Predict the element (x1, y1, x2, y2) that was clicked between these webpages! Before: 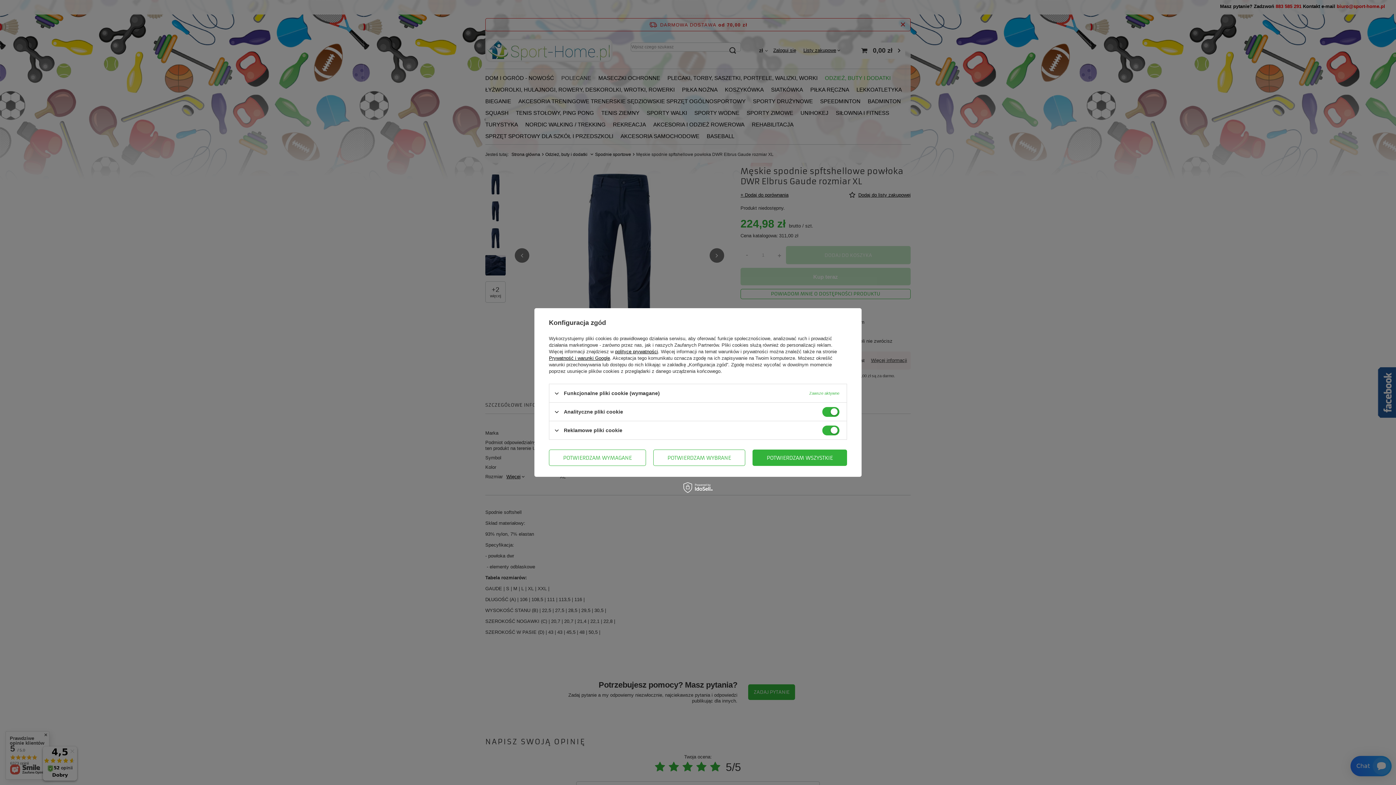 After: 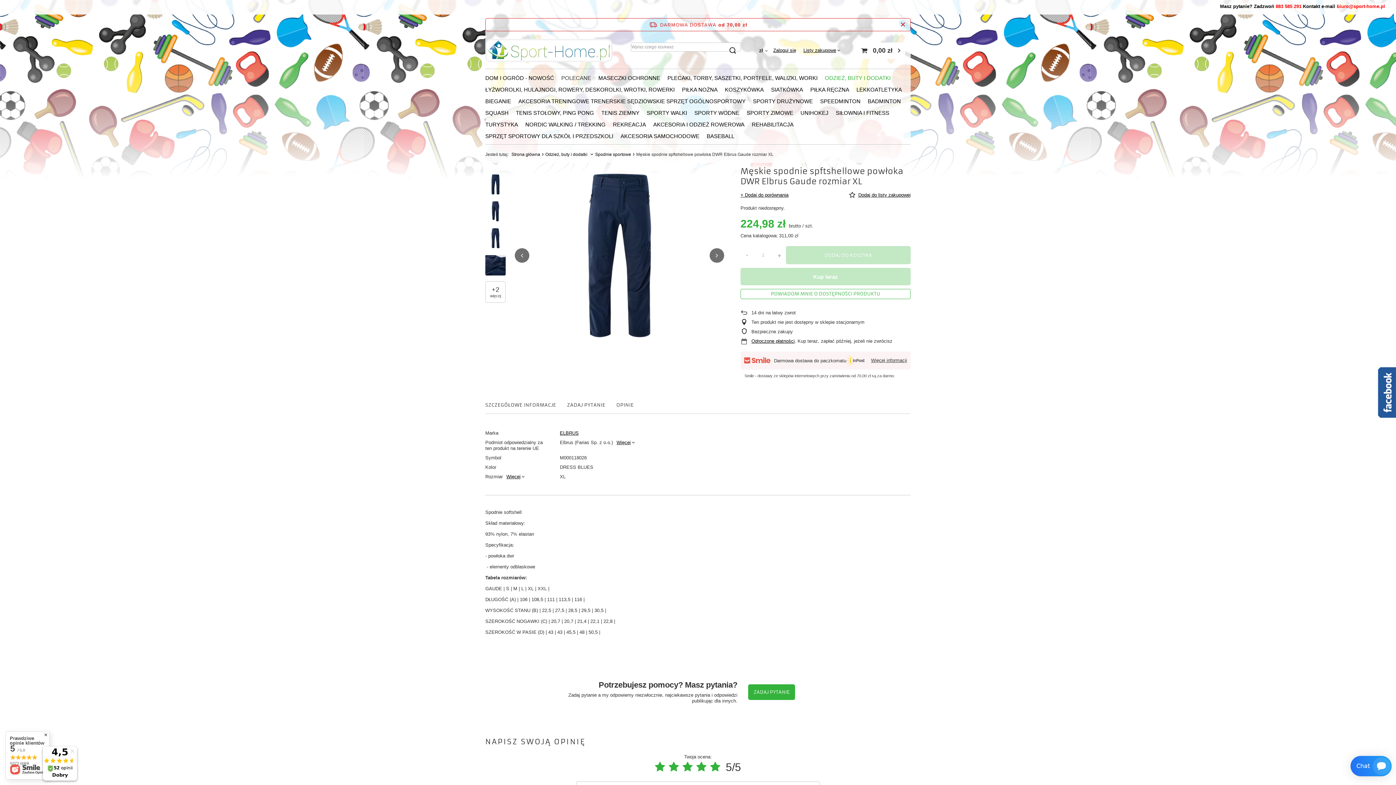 Action: bbox: (653, 449, 745, 466) label: POTWIERDZAM WYBRANE